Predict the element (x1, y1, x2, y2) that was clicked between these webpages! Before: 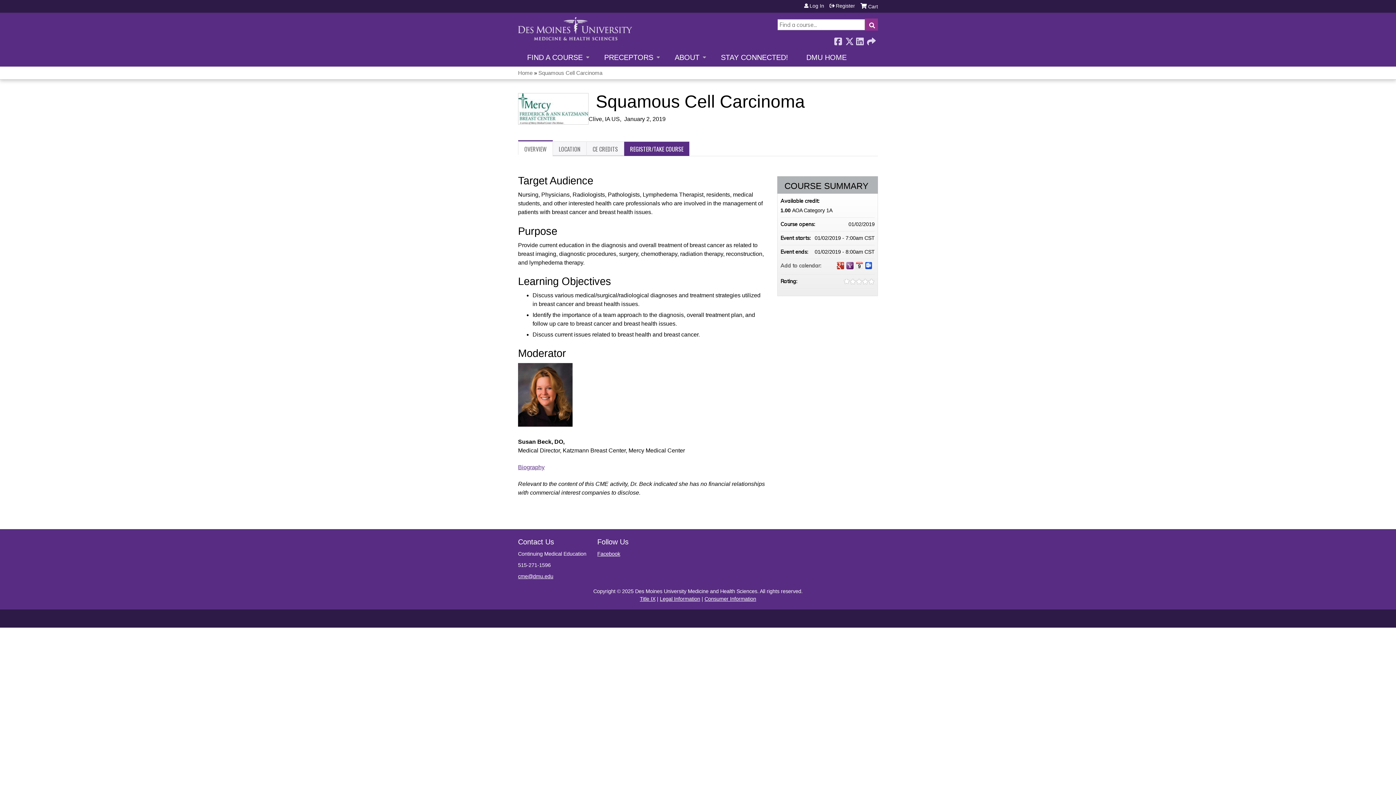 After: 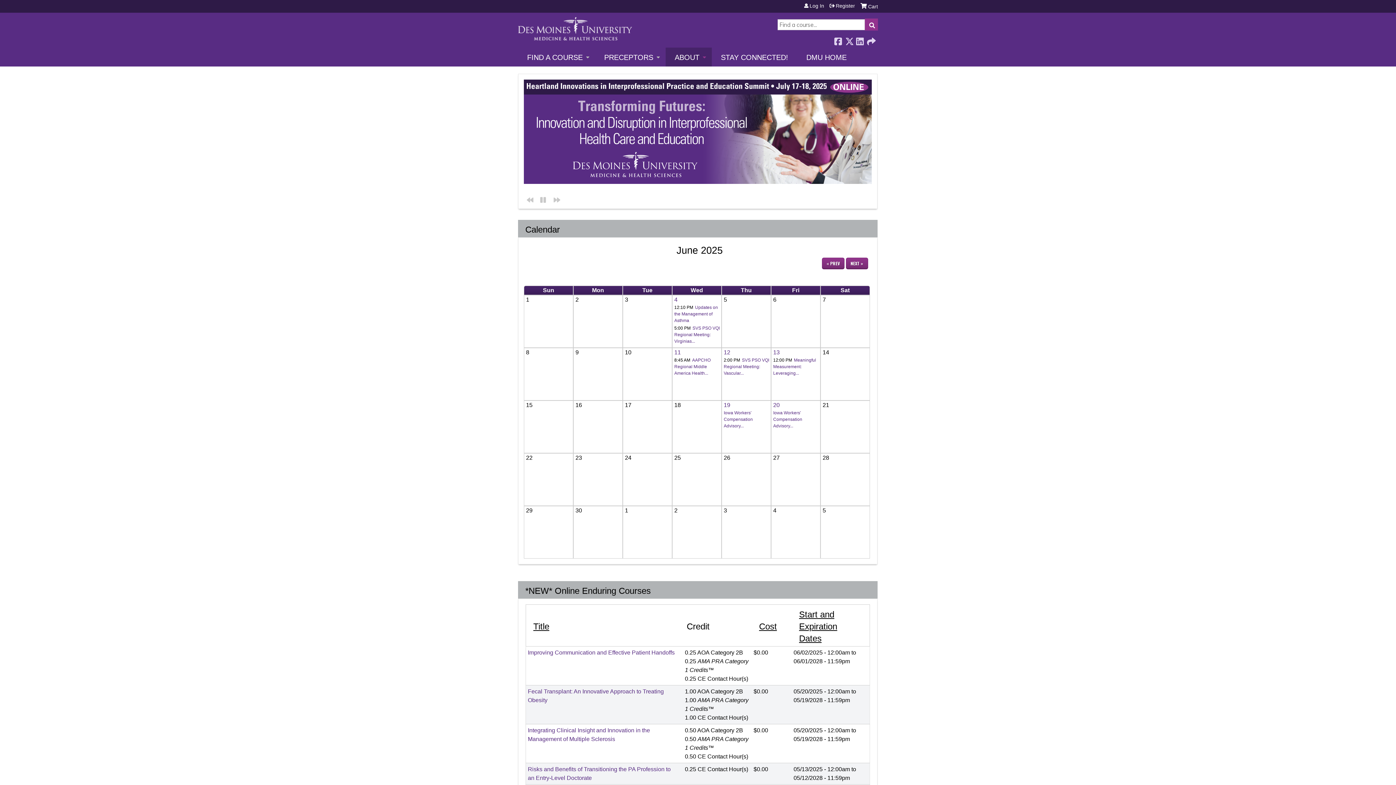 Action: bbox: (665, 47, 712, 66) label: ABOUT